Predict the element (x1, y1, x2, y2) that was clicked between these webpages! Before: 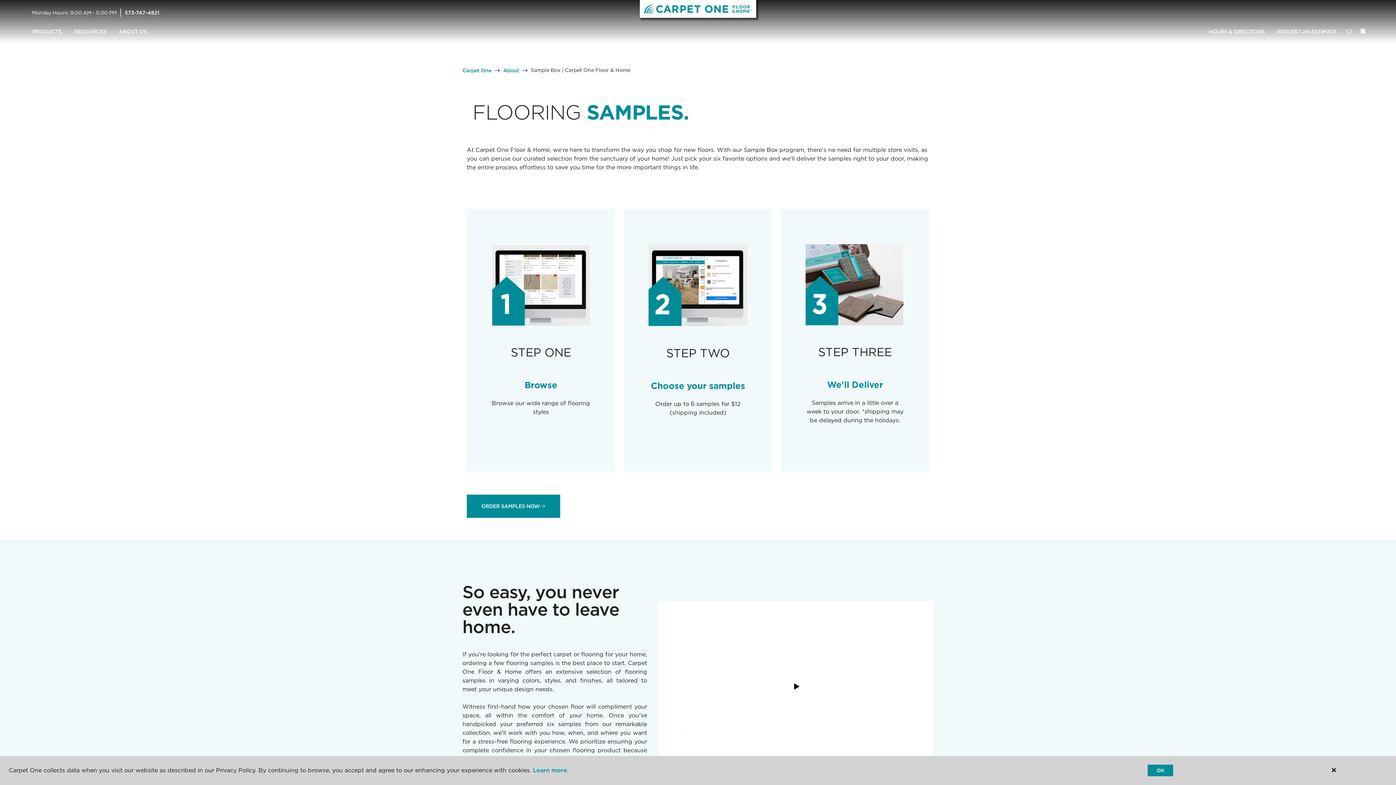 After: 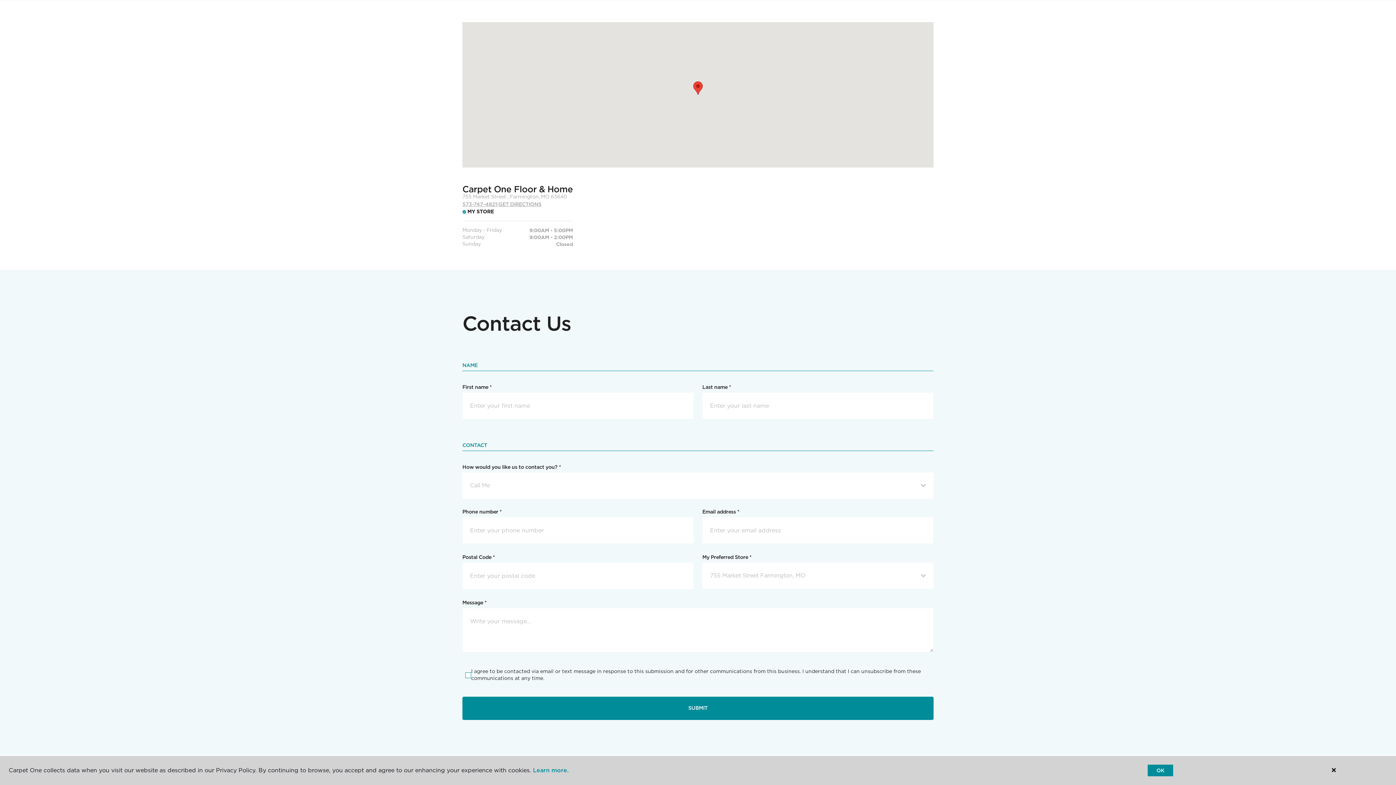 Action: label: HOURS & DIRECTIONS bbox: (1203, 24, 1271, 39)